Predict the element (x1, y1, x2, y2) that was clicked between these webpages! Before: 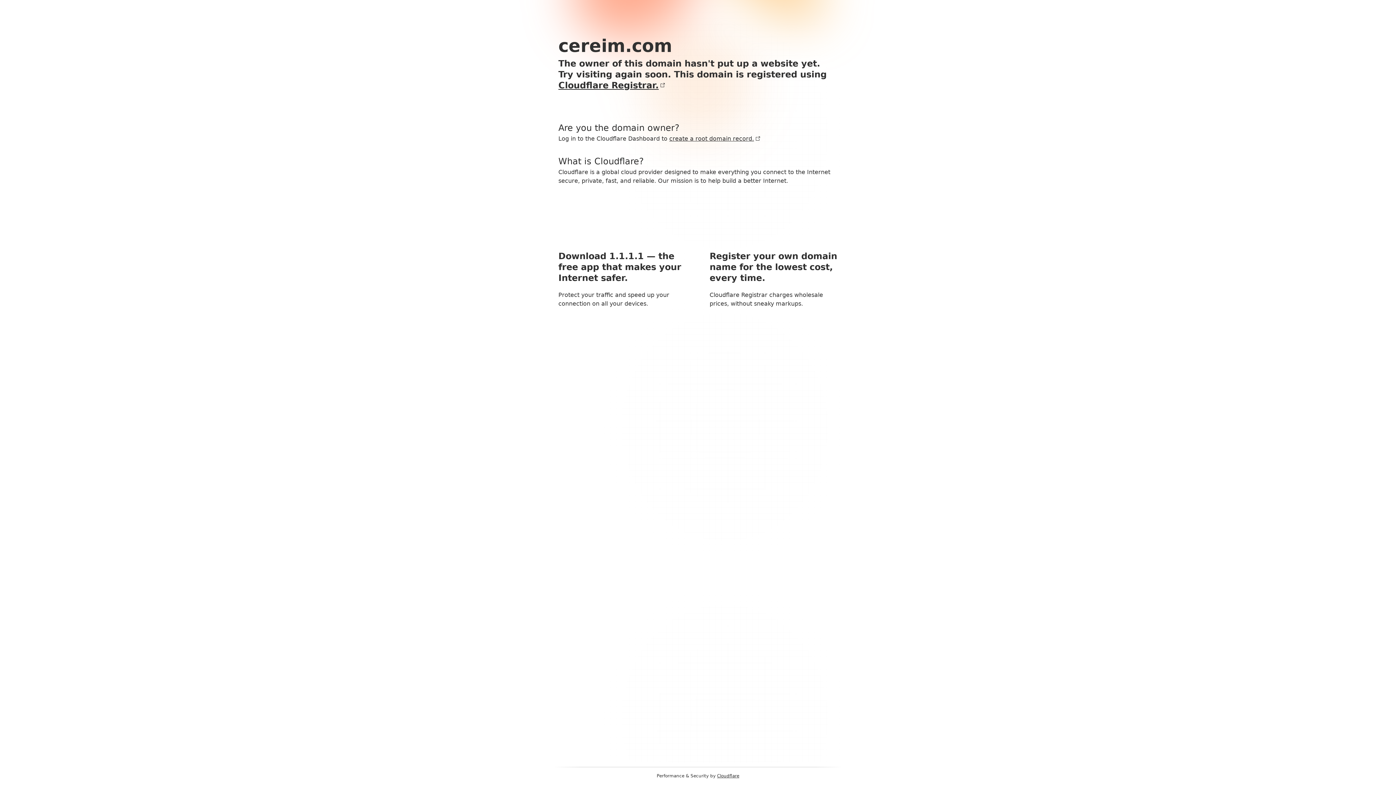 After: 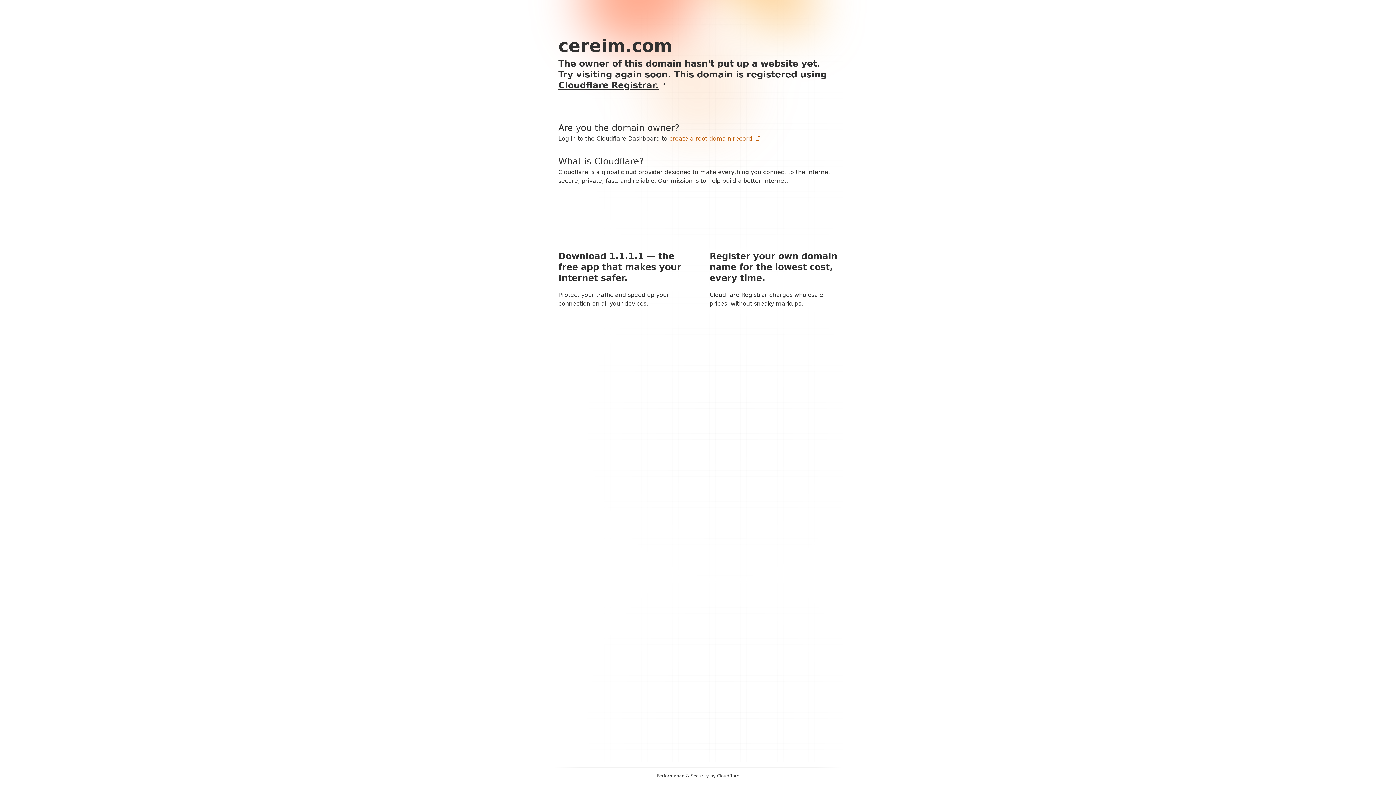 Action: bbox: (669, 134, 760, 143) label: create a root domain record.